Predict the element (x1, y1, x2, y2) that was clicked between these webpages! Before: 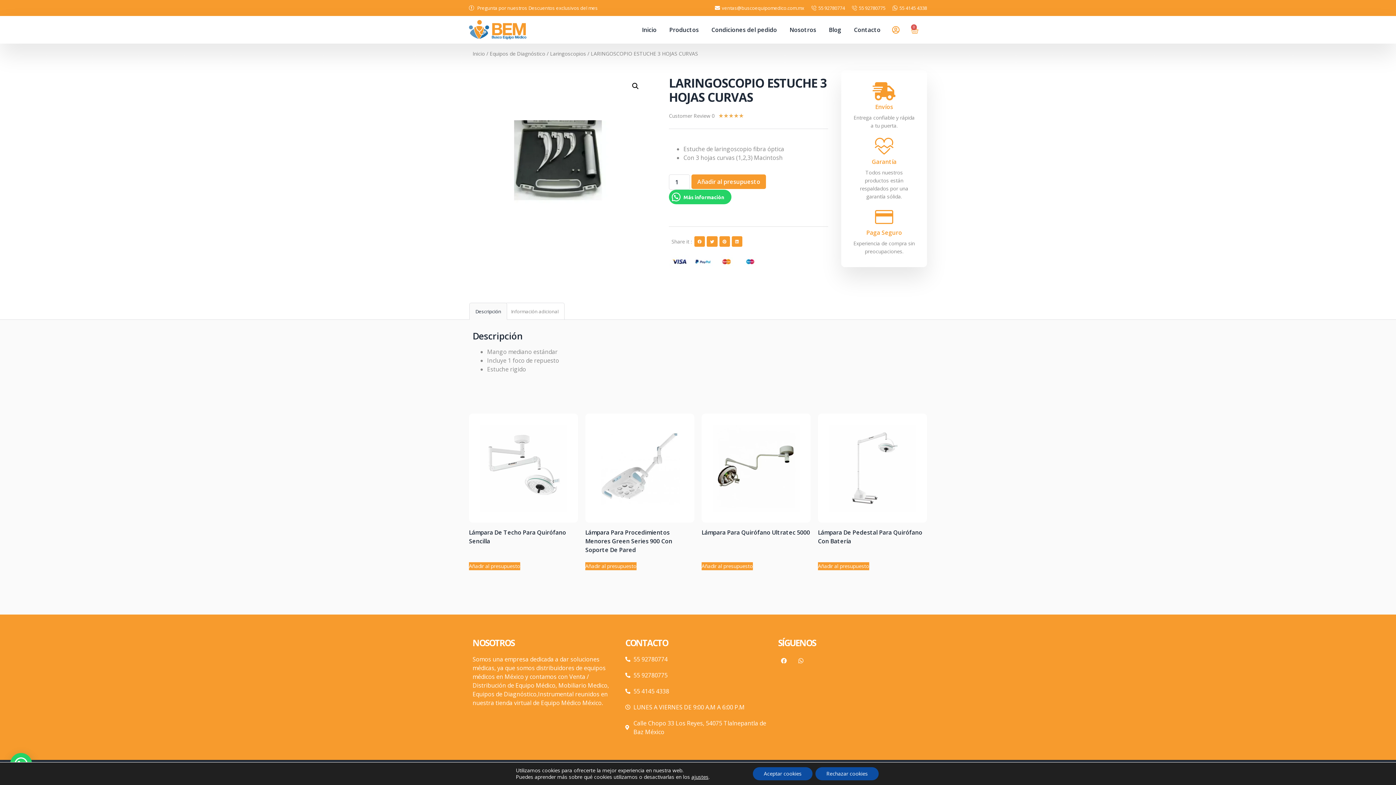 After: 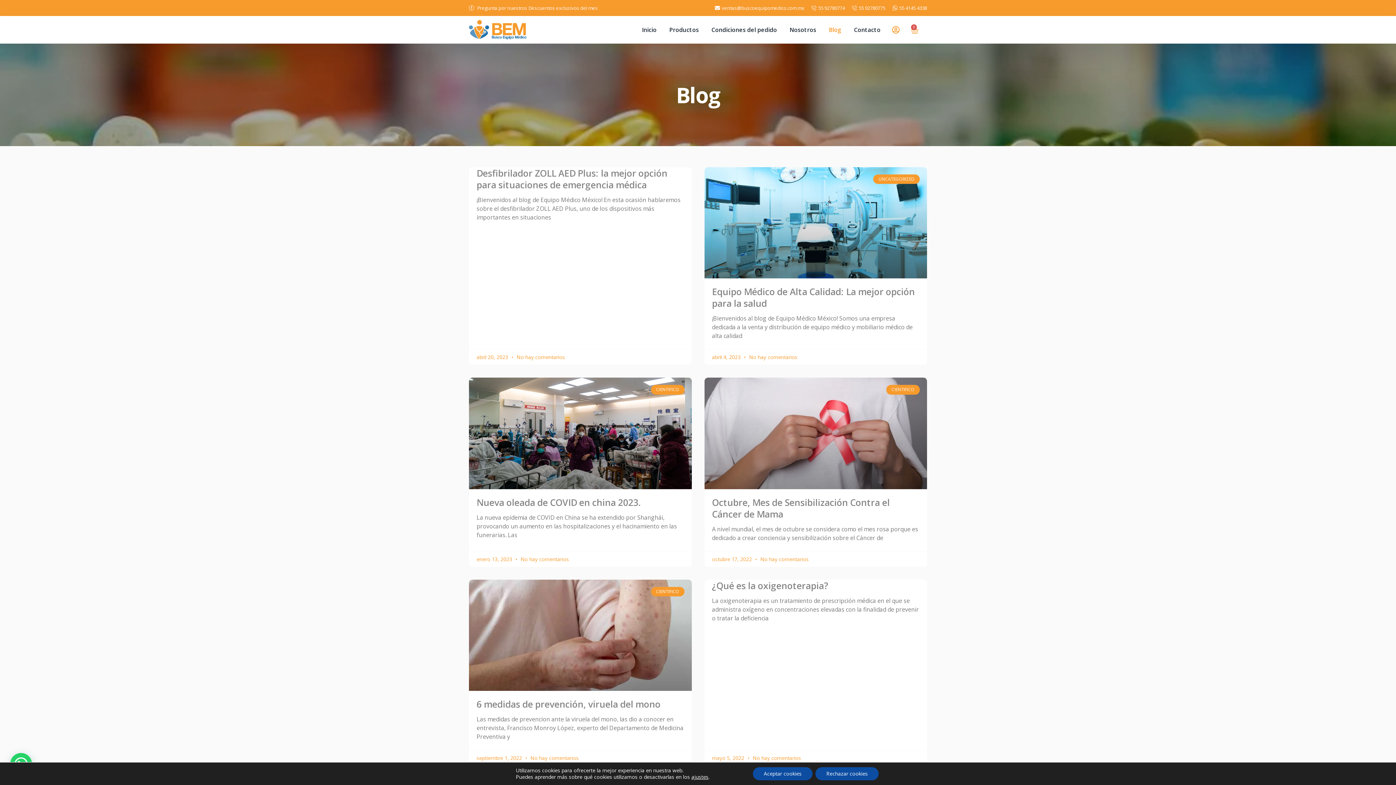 Action: bbox: (829, 19, 841, 40) label: Blog